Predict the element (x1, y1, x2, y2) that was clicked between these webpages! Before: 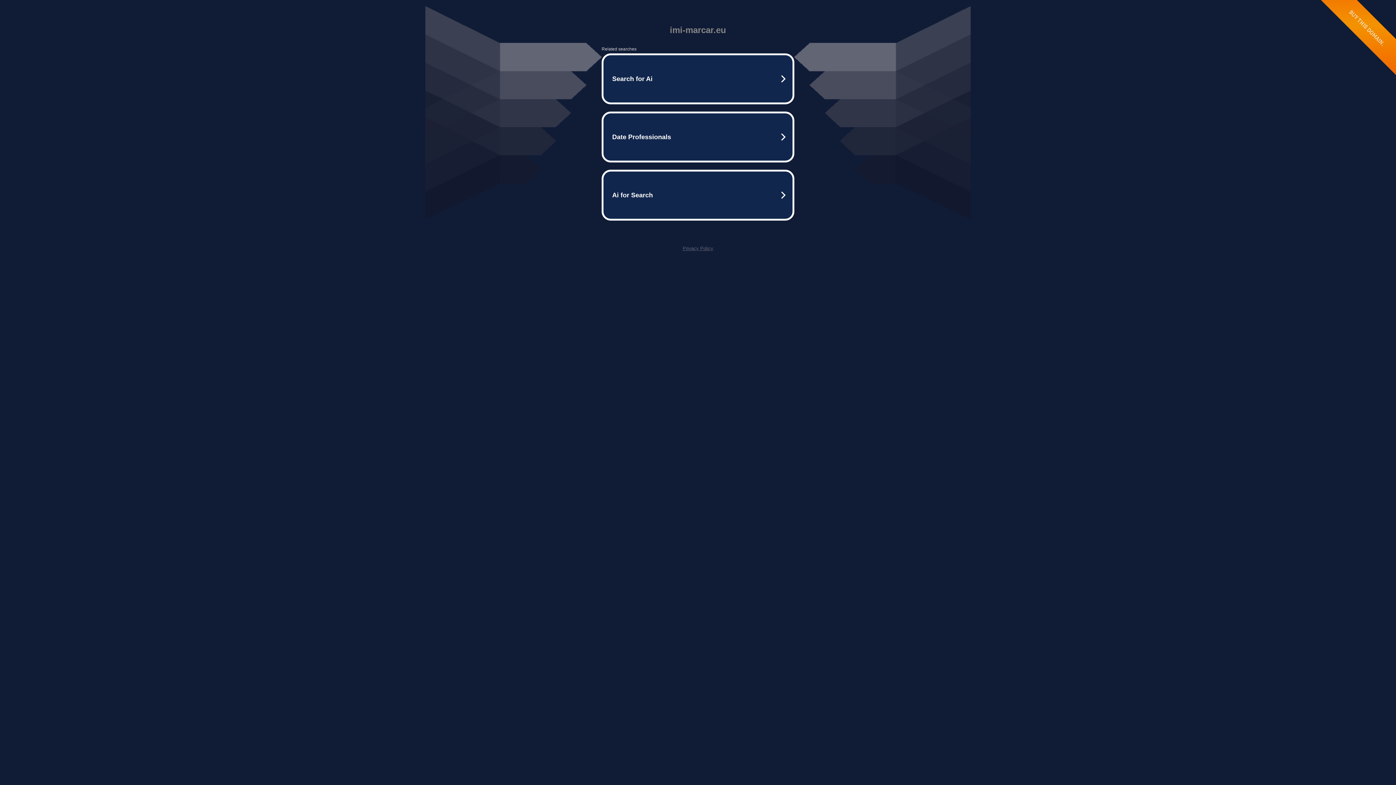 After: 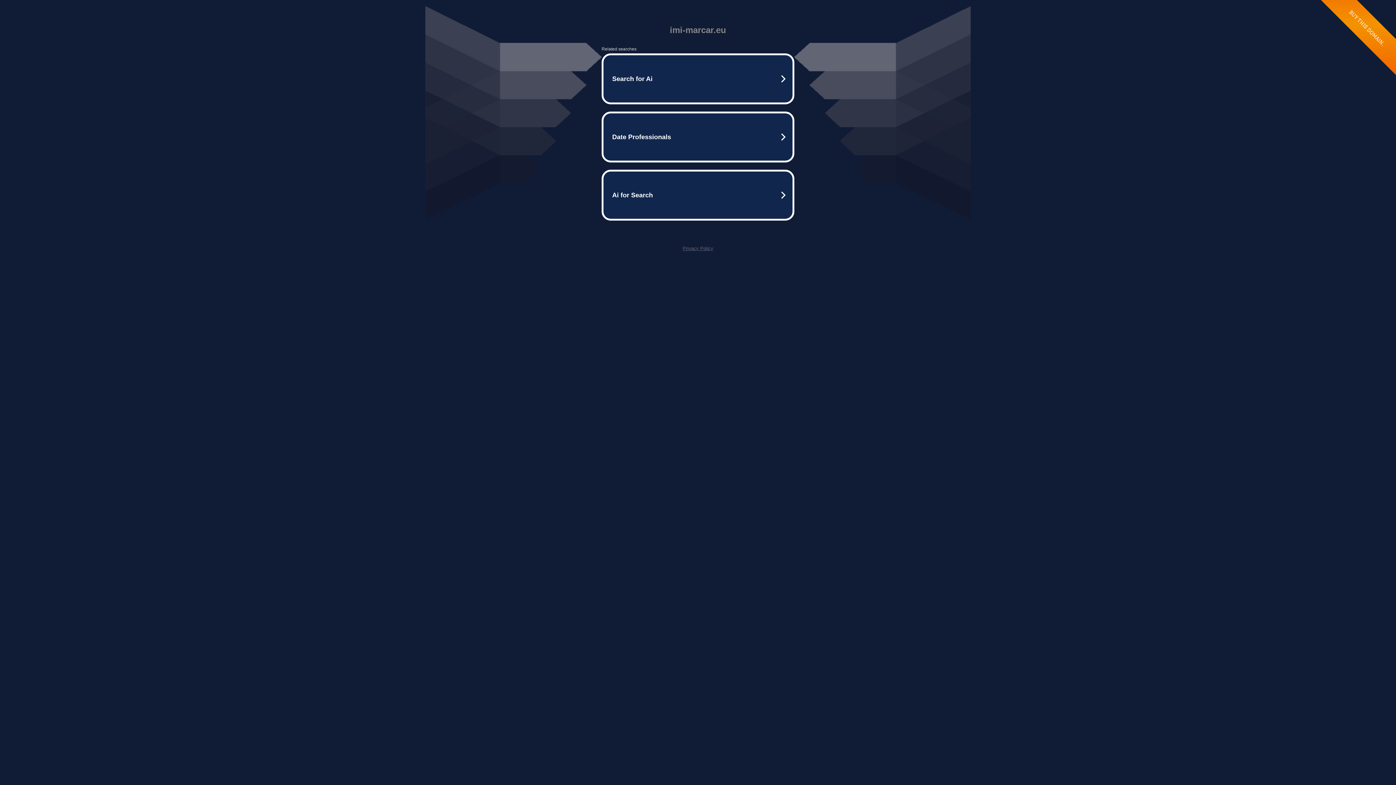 Action: bbox: (682, 245, 713, 251) label: Privacy Policy